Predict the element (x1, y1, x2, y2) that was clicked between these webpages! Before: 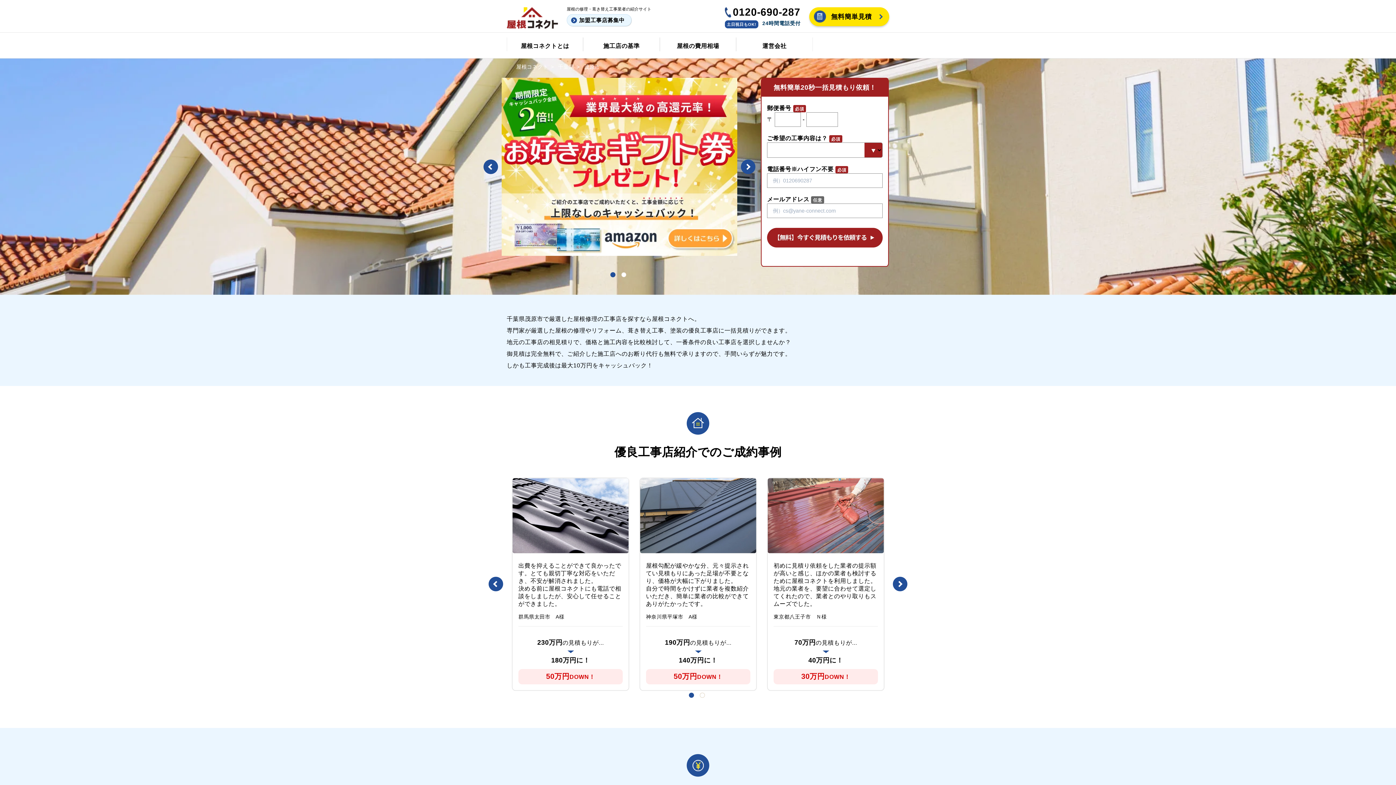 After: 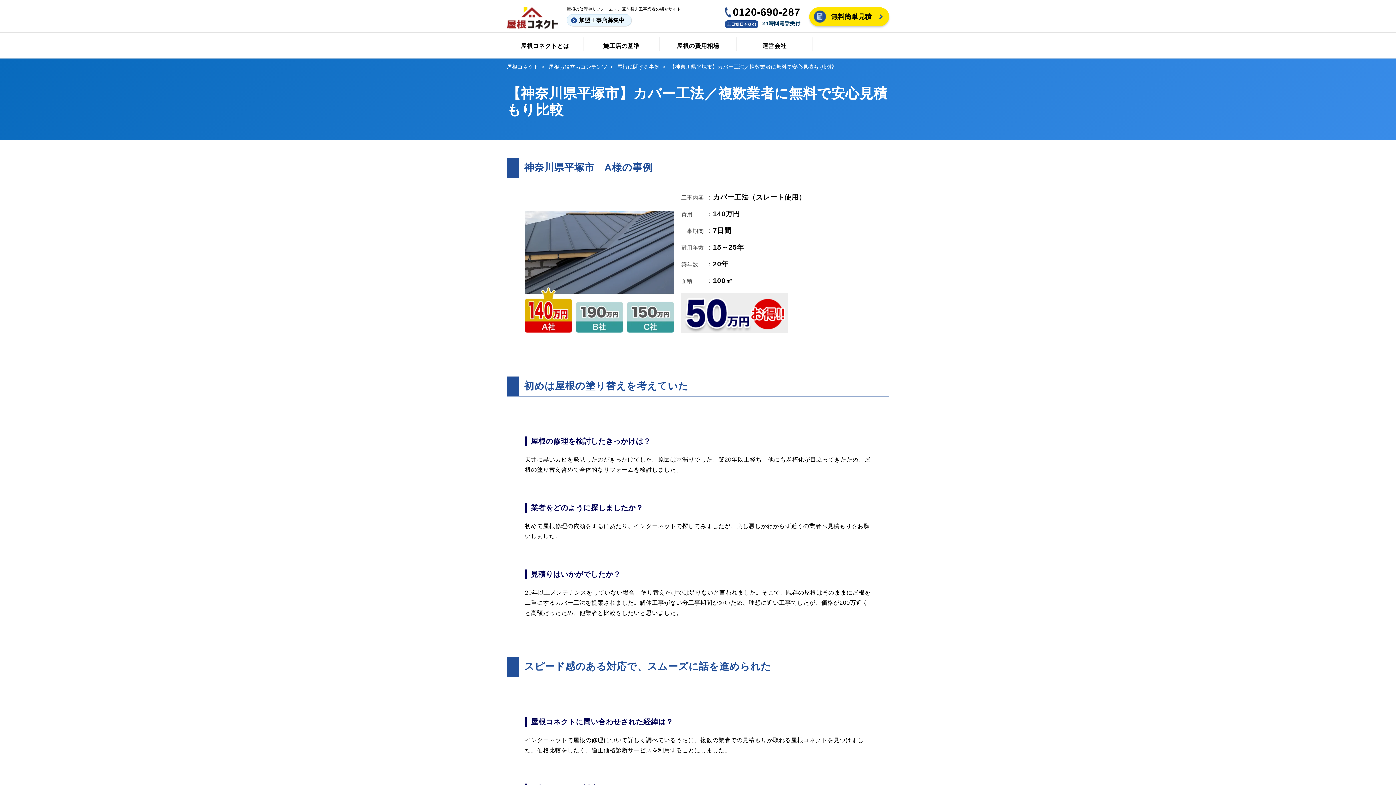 Action: bbox: (634, 477, 762, 691) label: 屋根勾配が緩やかな分、元々提示されてい見積もりにあった足場が不要となり、価格が大幅に下がりました。
自分で時間をかけずに業者を複数紹介いただき、簡単に業者の比較ができてありがたかったです。

神奈川県平塚市　A様

190万円の見積もりが...

140万円に！

50万円DOWN！